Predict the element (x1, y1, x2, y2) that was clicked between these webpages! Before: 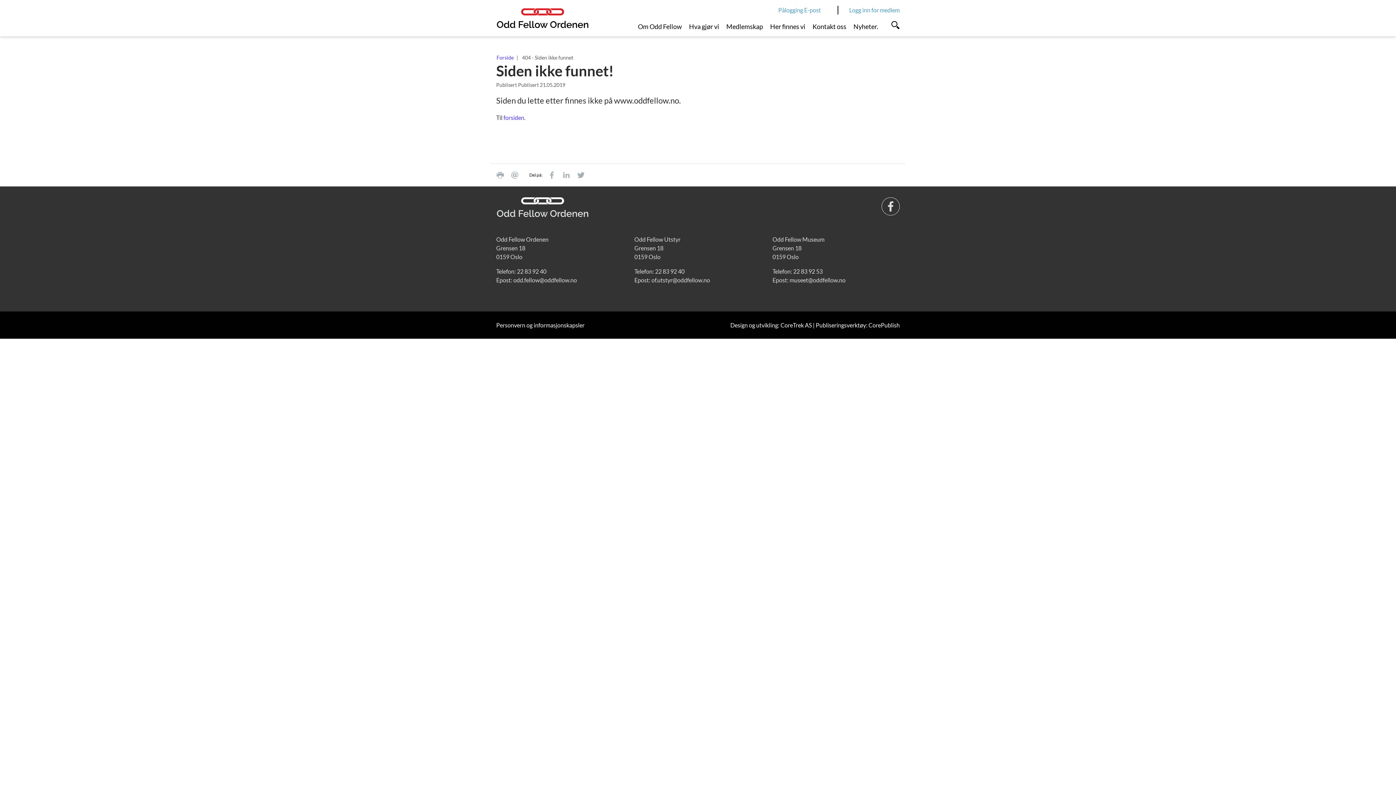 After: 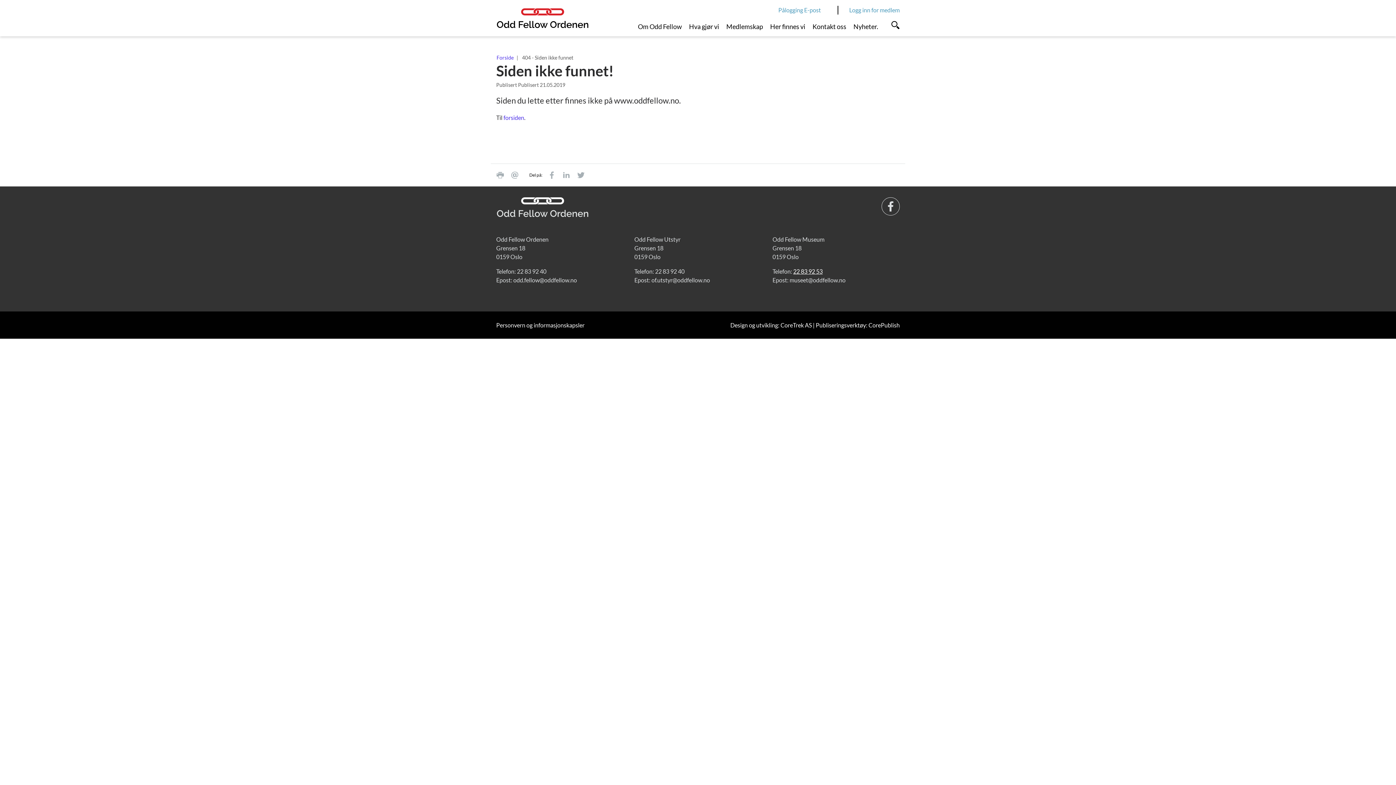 Action: label: 22 83 92 53 bbox: (793, 267, 822, 274)